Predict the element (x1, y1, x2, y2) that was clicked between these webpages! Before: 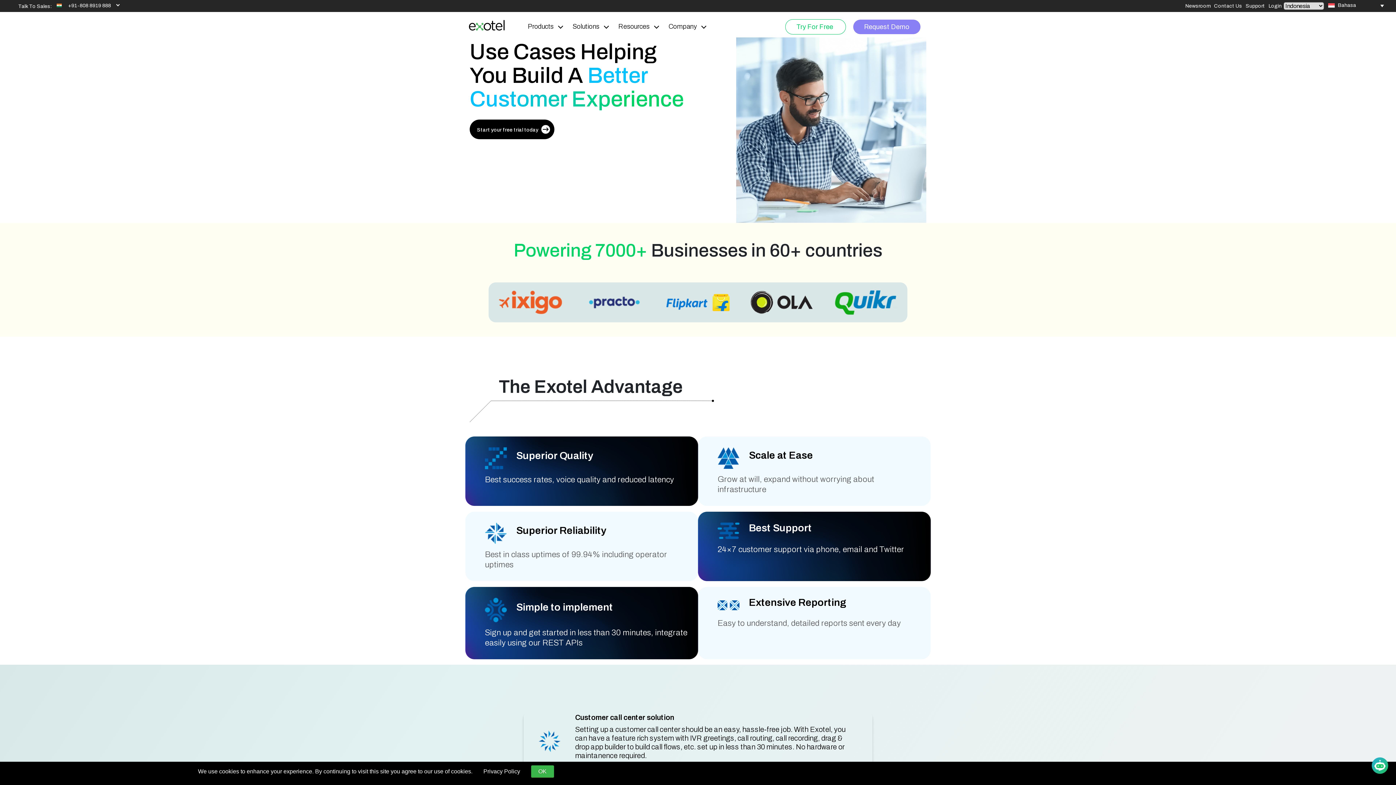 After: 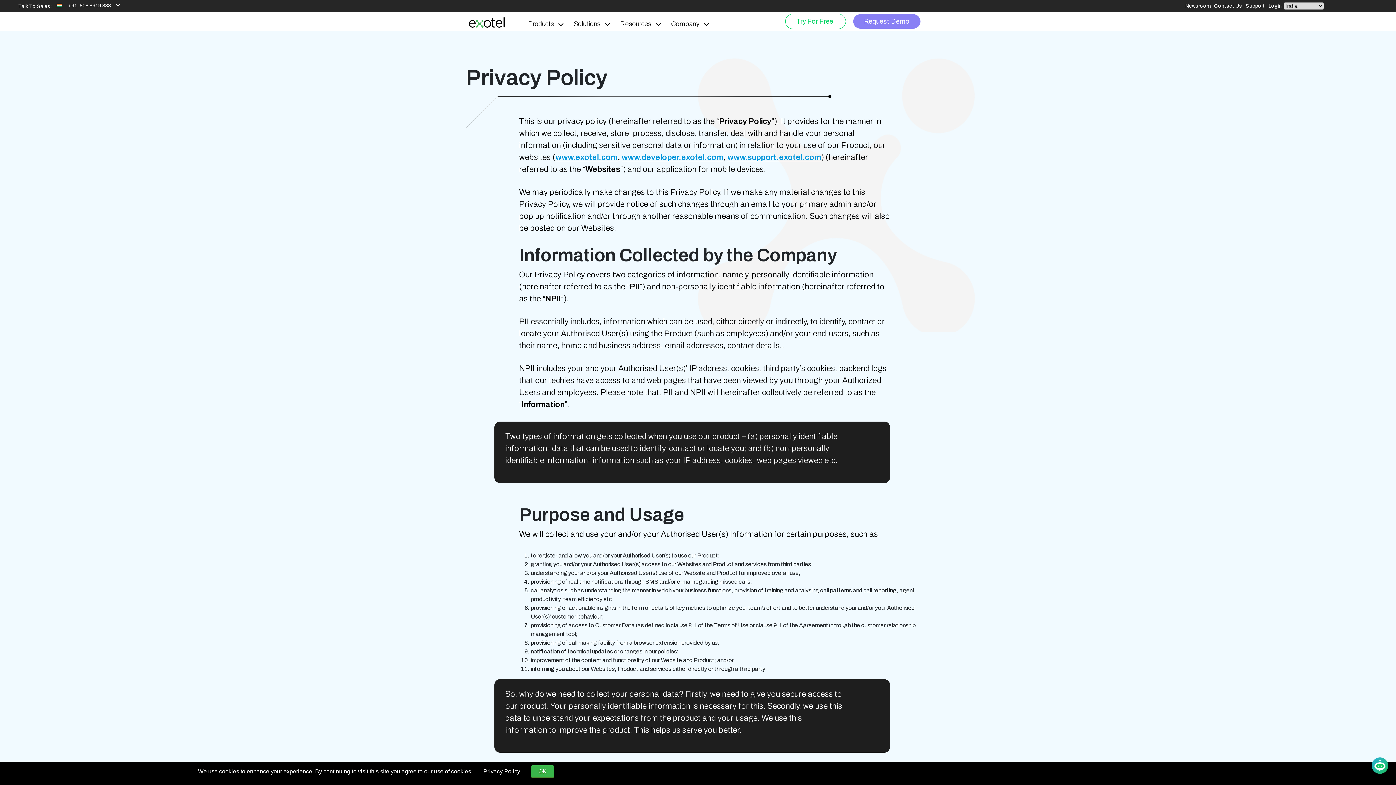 Action: bbox: (476, 765, 527, 778) label: Privacy Policy